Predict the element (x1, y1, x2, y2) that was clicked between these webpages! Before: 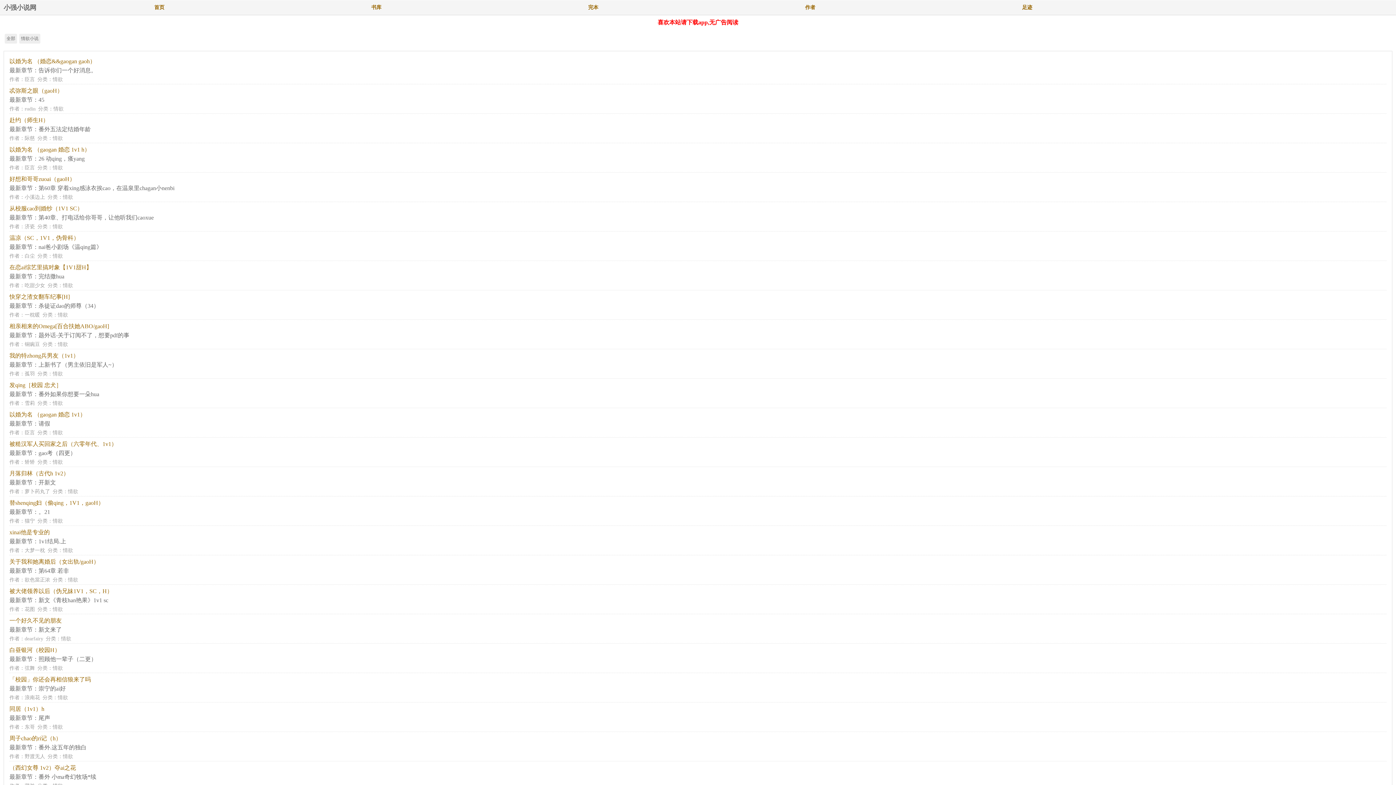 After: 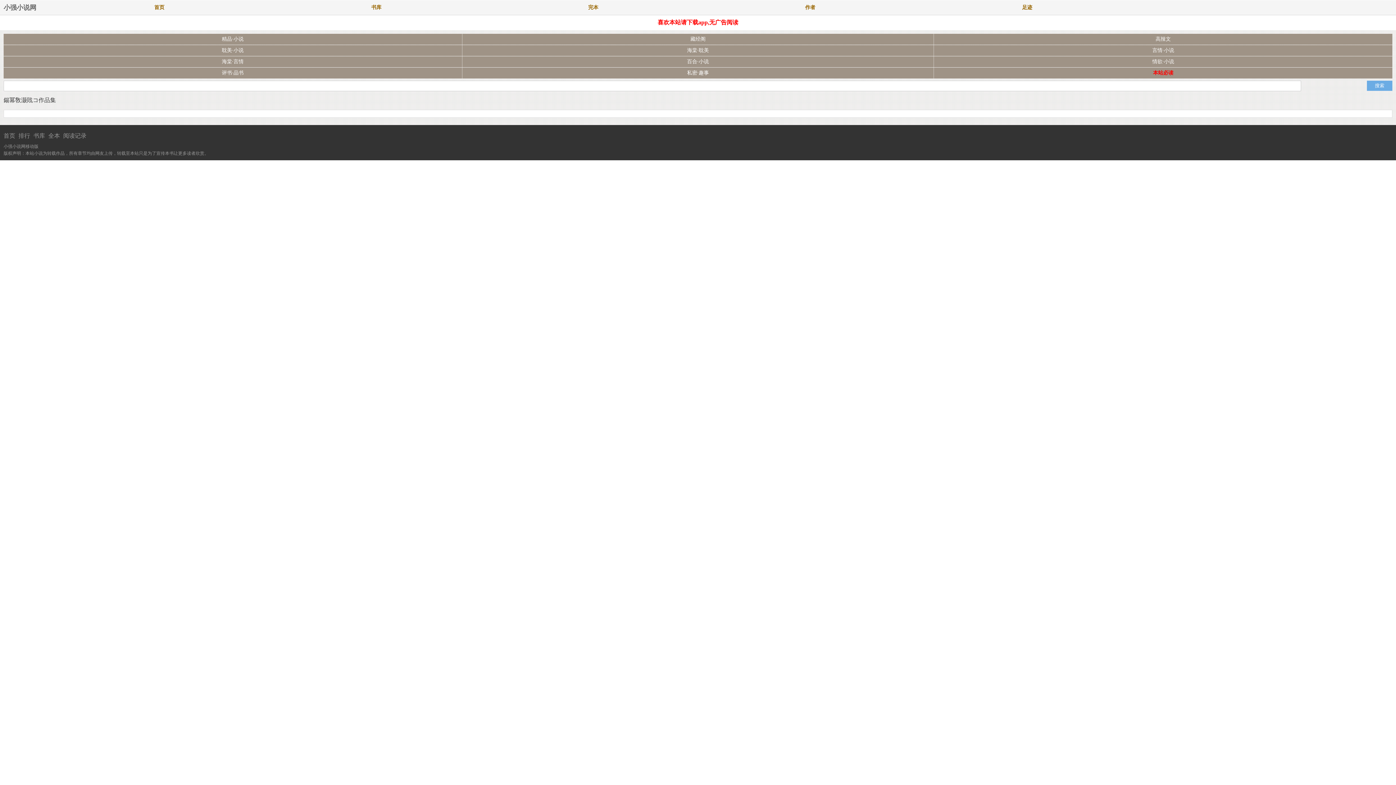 Action: bbox: (24, 282, 45, 288) label: 吃甜少女